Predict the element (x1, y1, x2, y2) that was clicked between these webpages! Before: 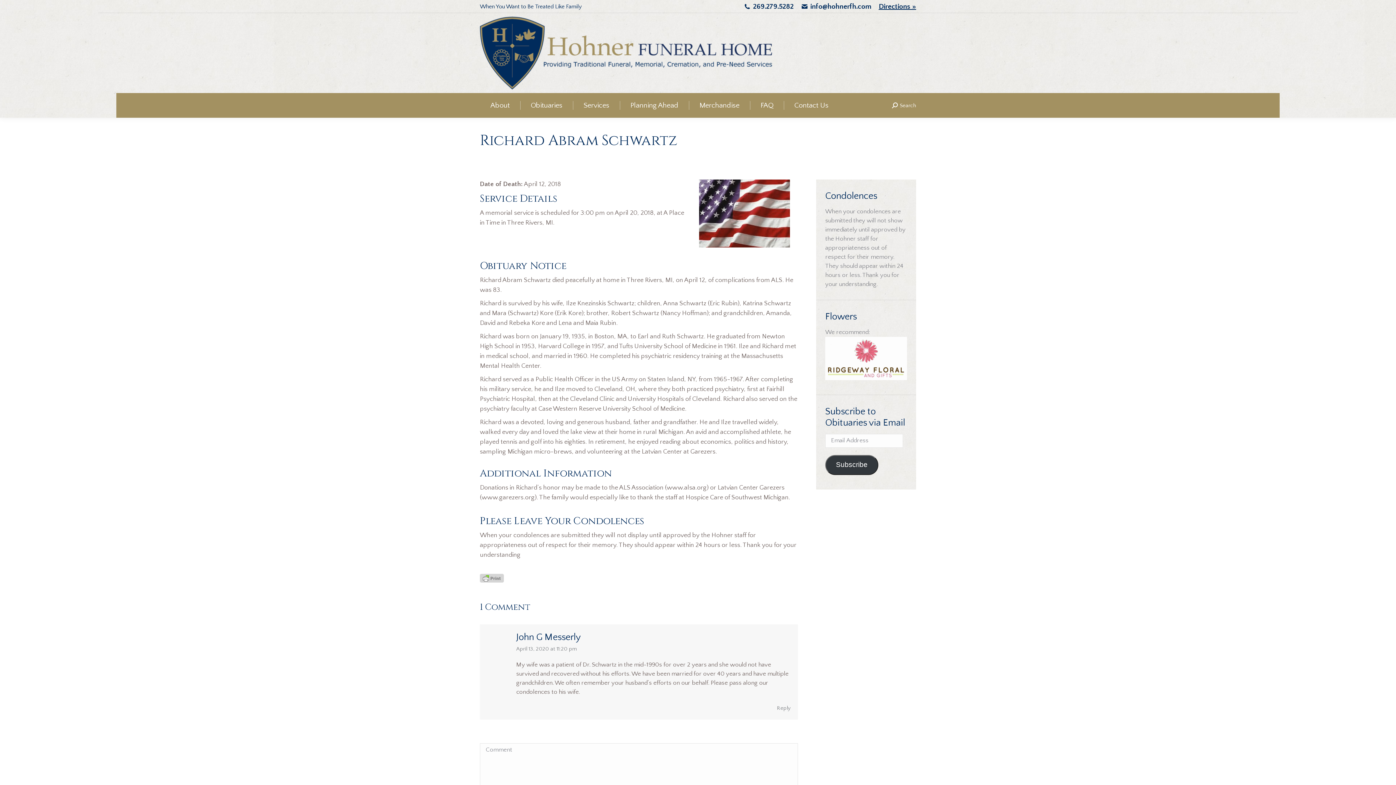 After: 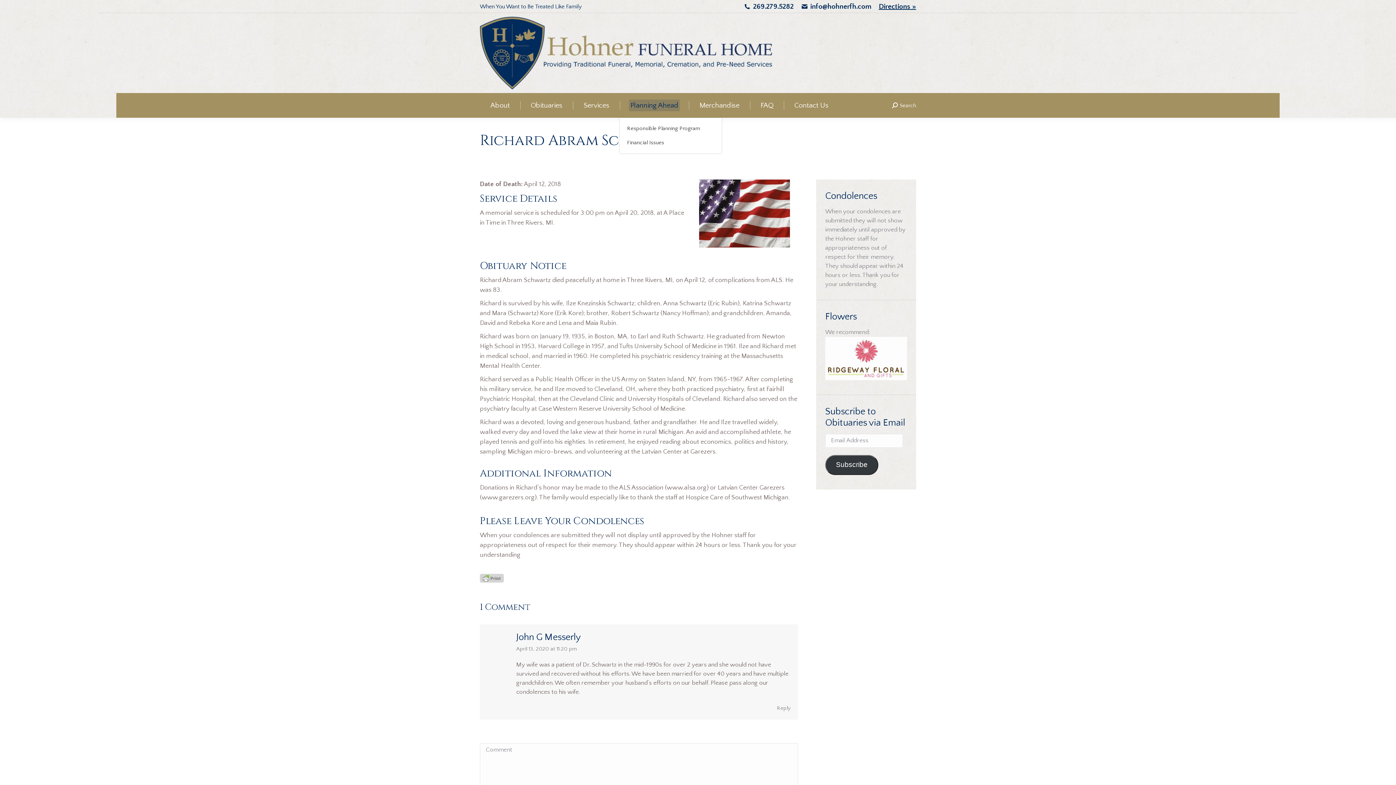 Action: label: Planning Ahead bbox: (629, 99, 680, 111)